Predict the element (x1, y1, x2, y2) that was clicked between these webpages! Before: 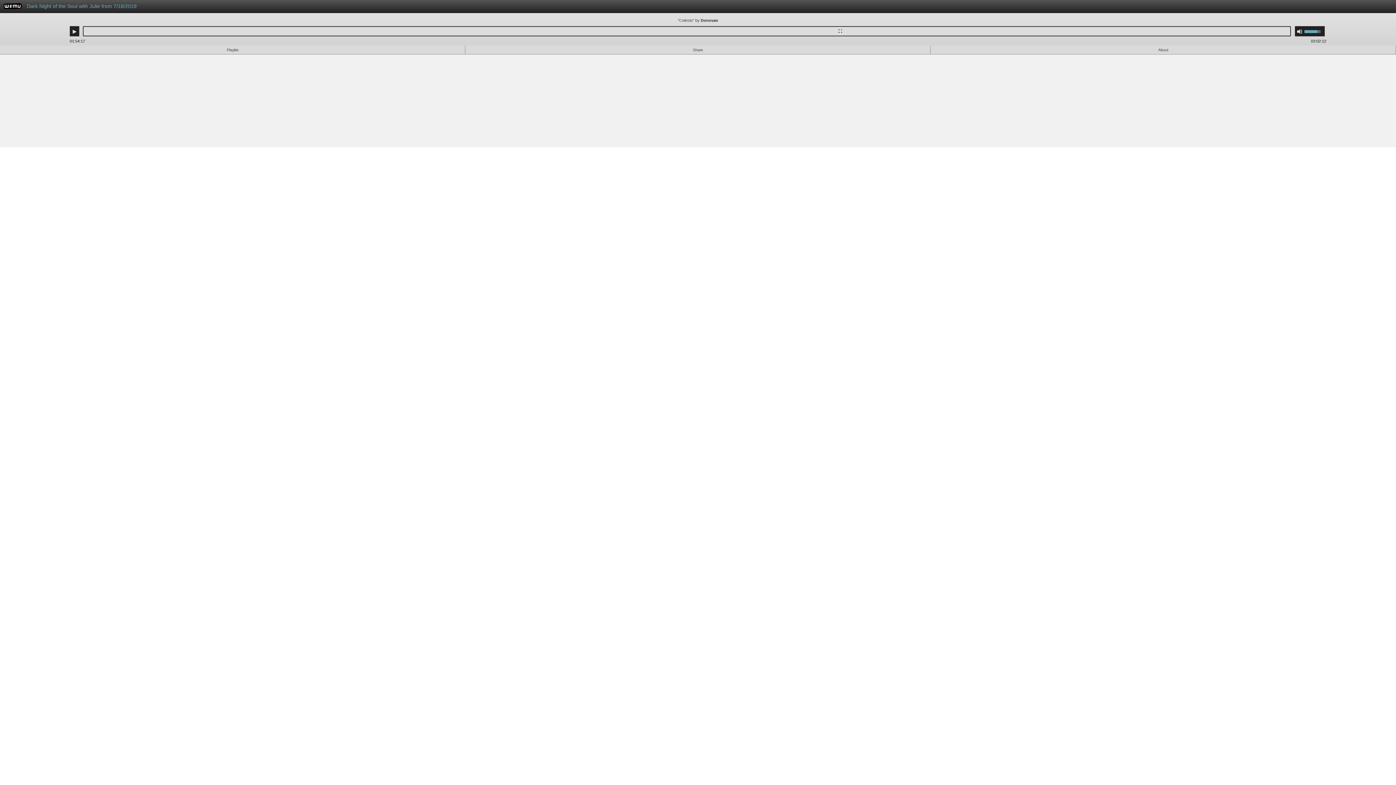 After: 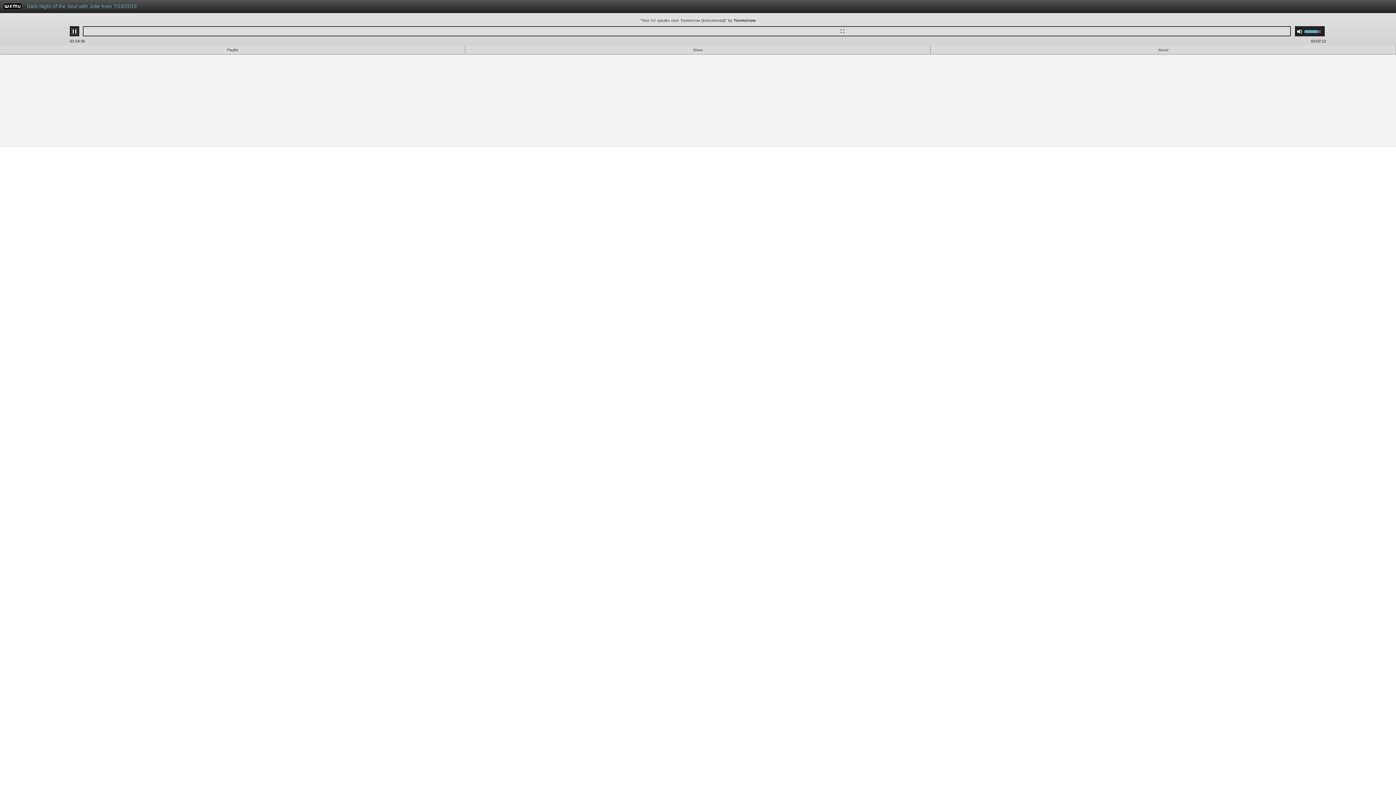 Action: bbox: (71, 28, 77, 34) label: Play